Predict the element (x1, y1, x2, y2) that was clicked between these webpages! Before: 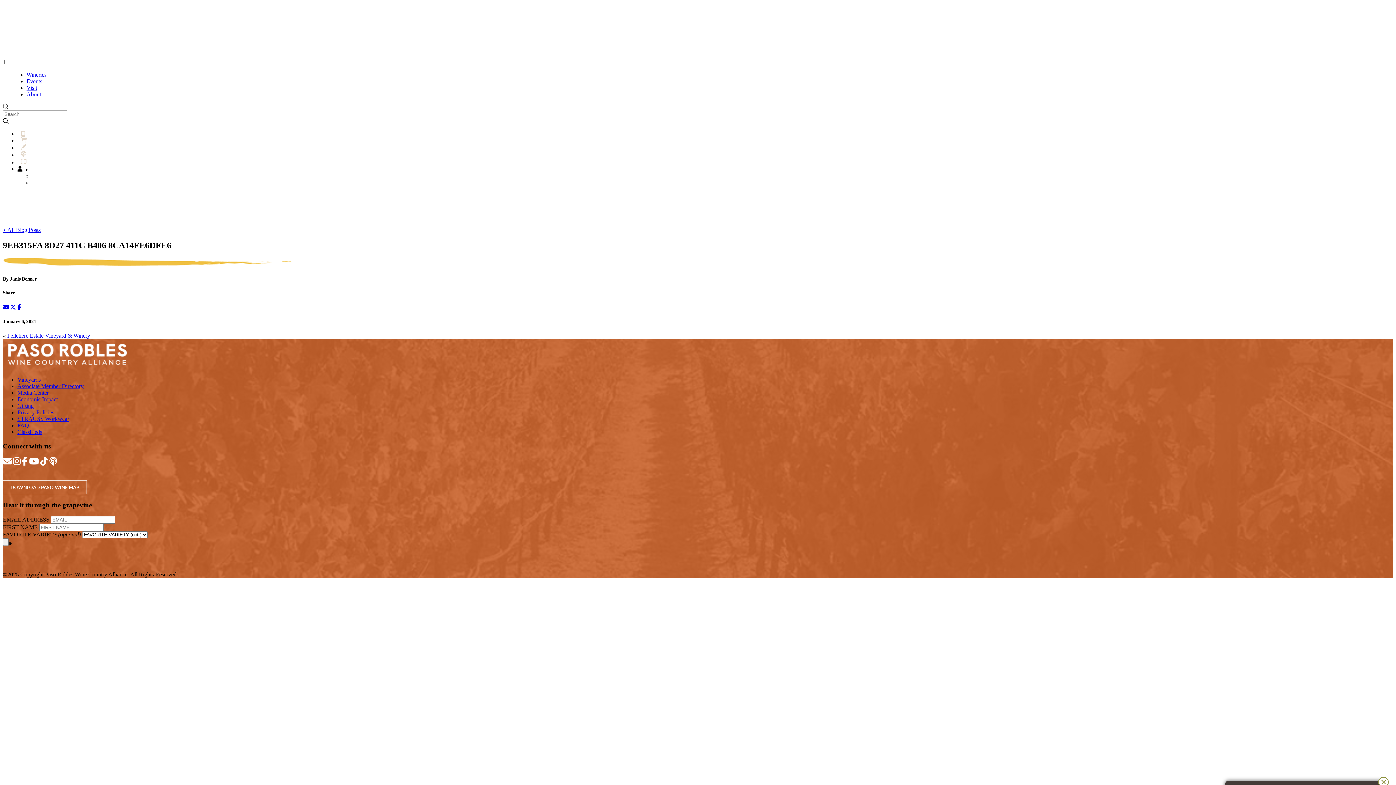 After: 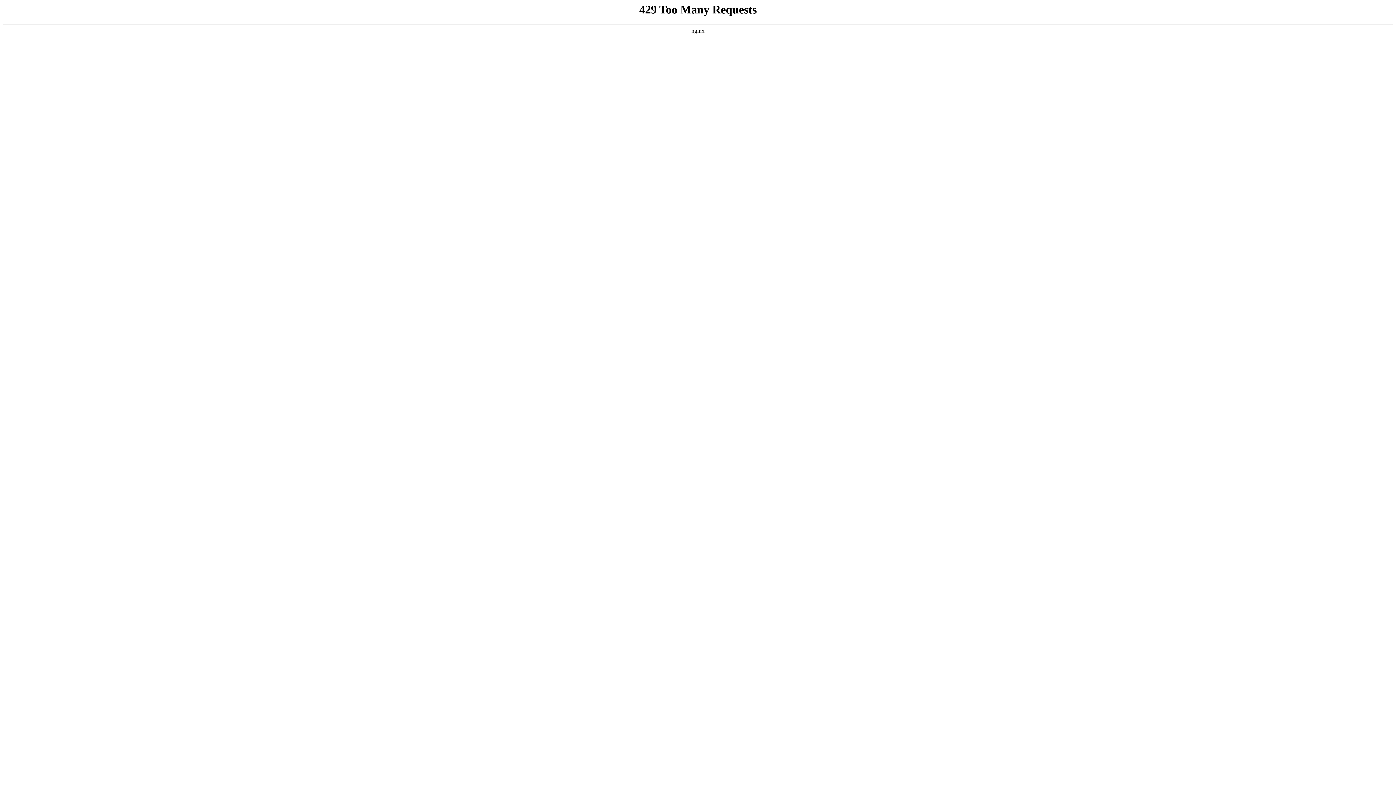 Action: bbox: (17, 402, 33, 409) label: Gifting